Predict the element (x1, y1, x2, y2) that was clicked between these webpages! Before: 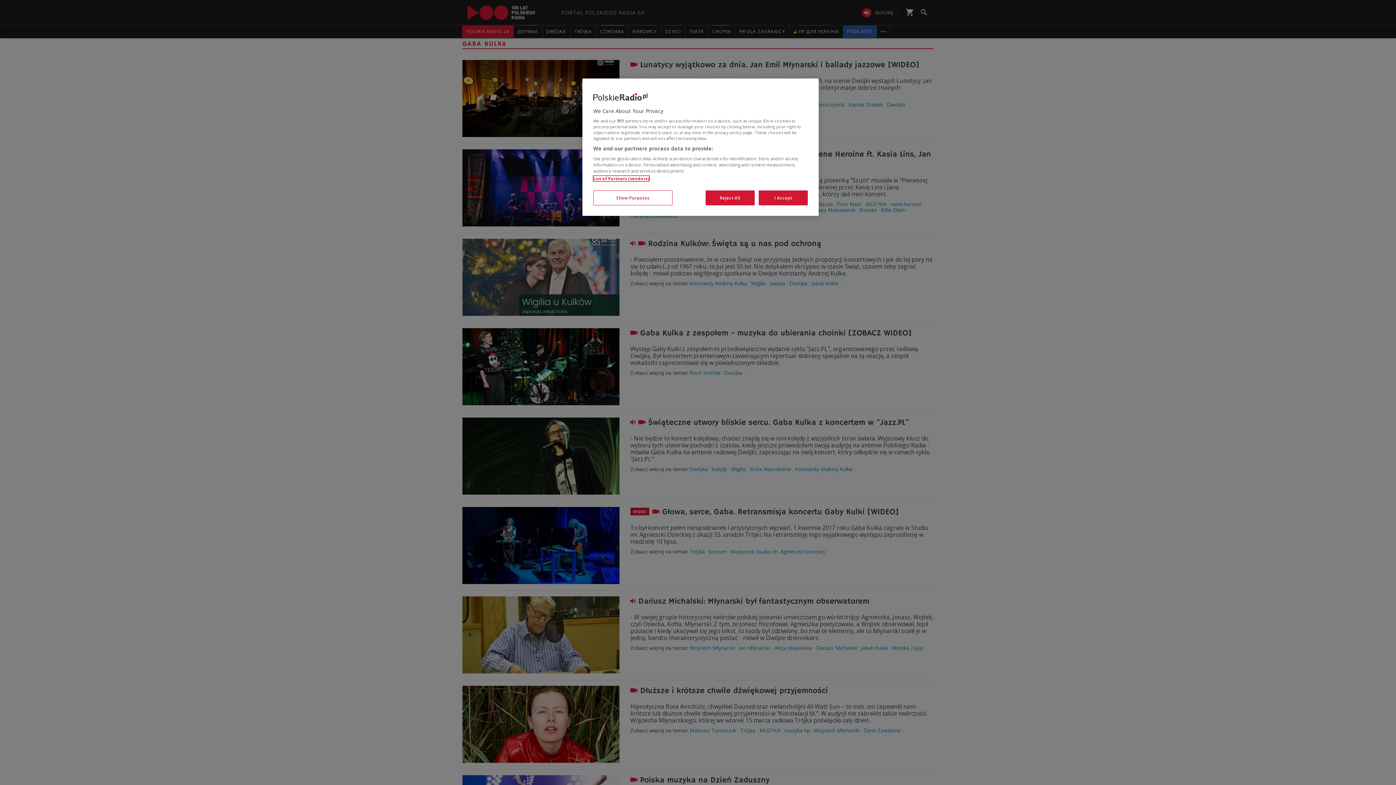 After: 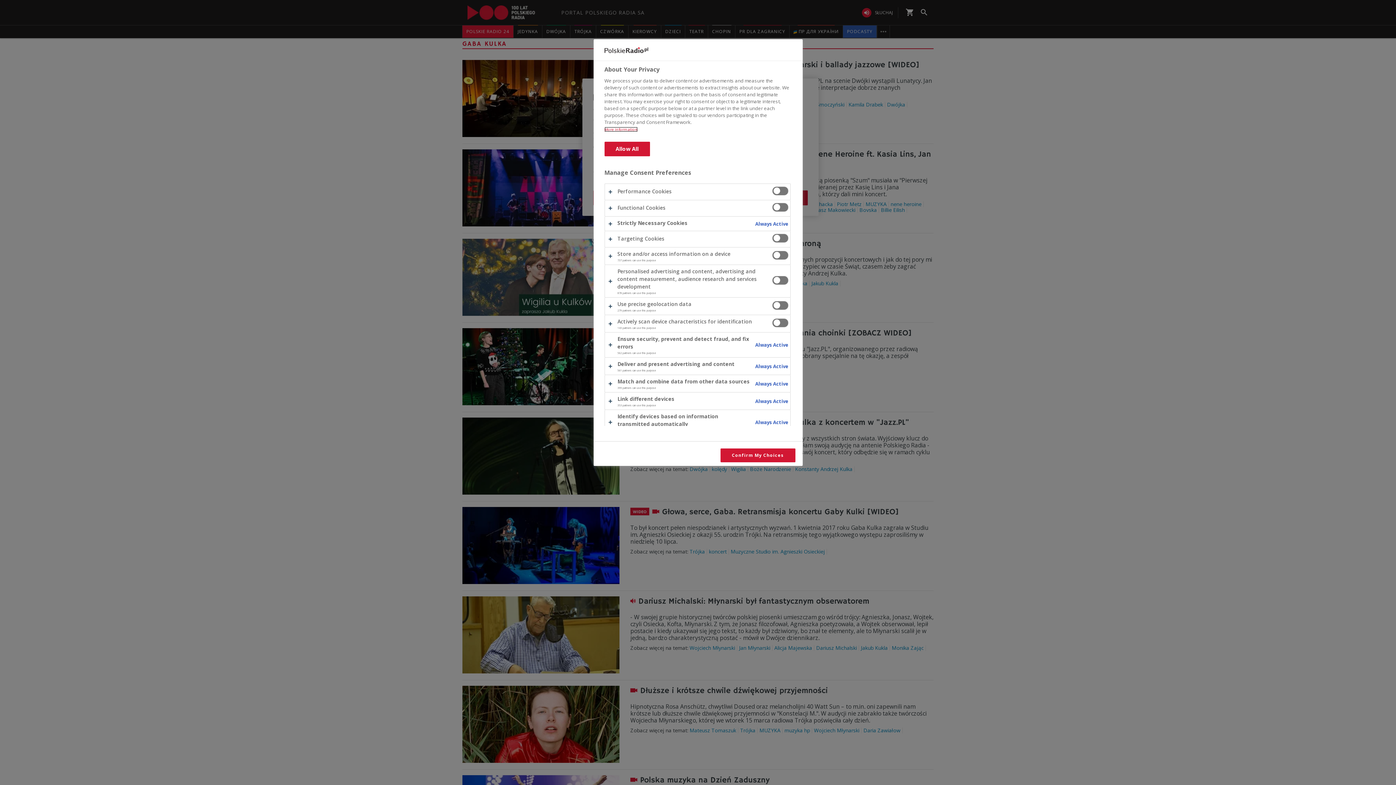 Action: bbox: (593, 190, 672, 205) label: Show Purposes